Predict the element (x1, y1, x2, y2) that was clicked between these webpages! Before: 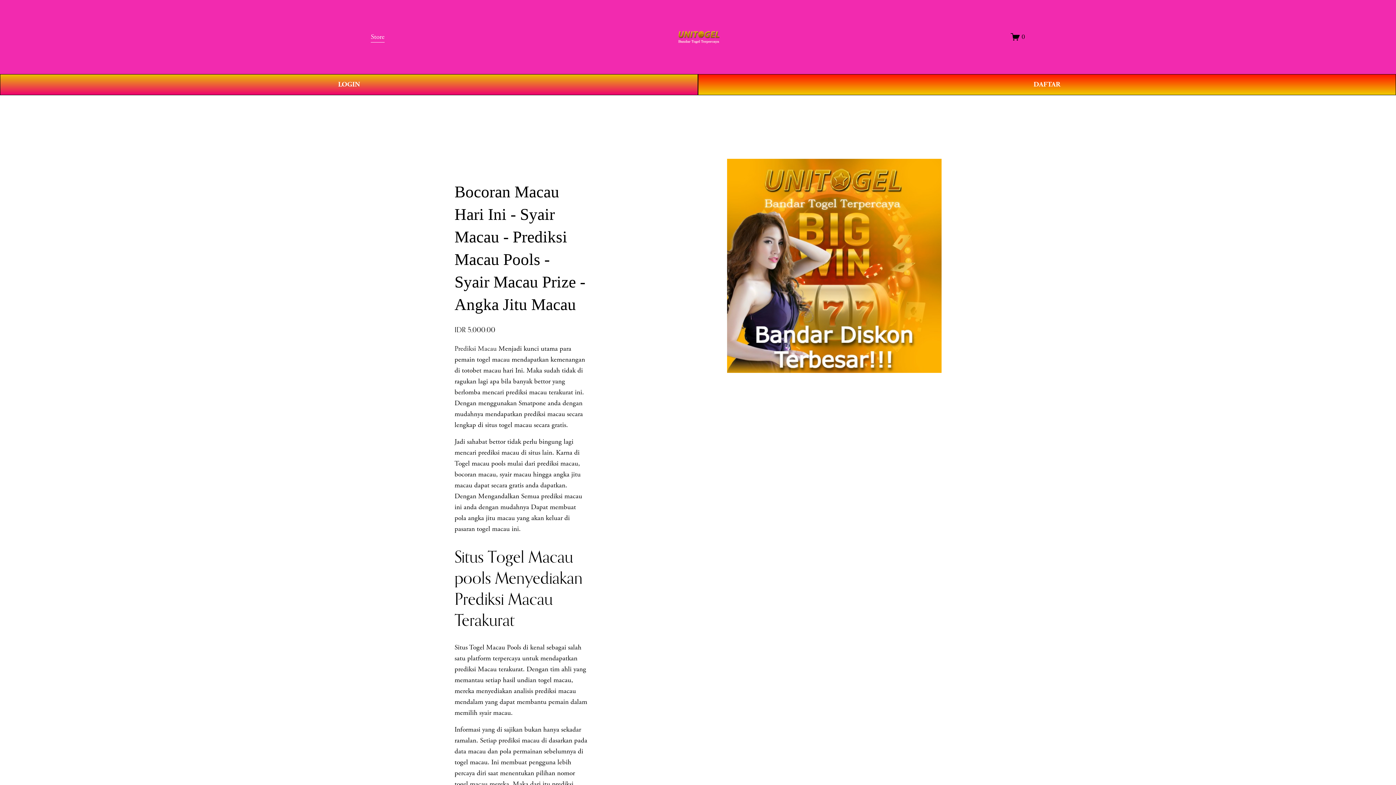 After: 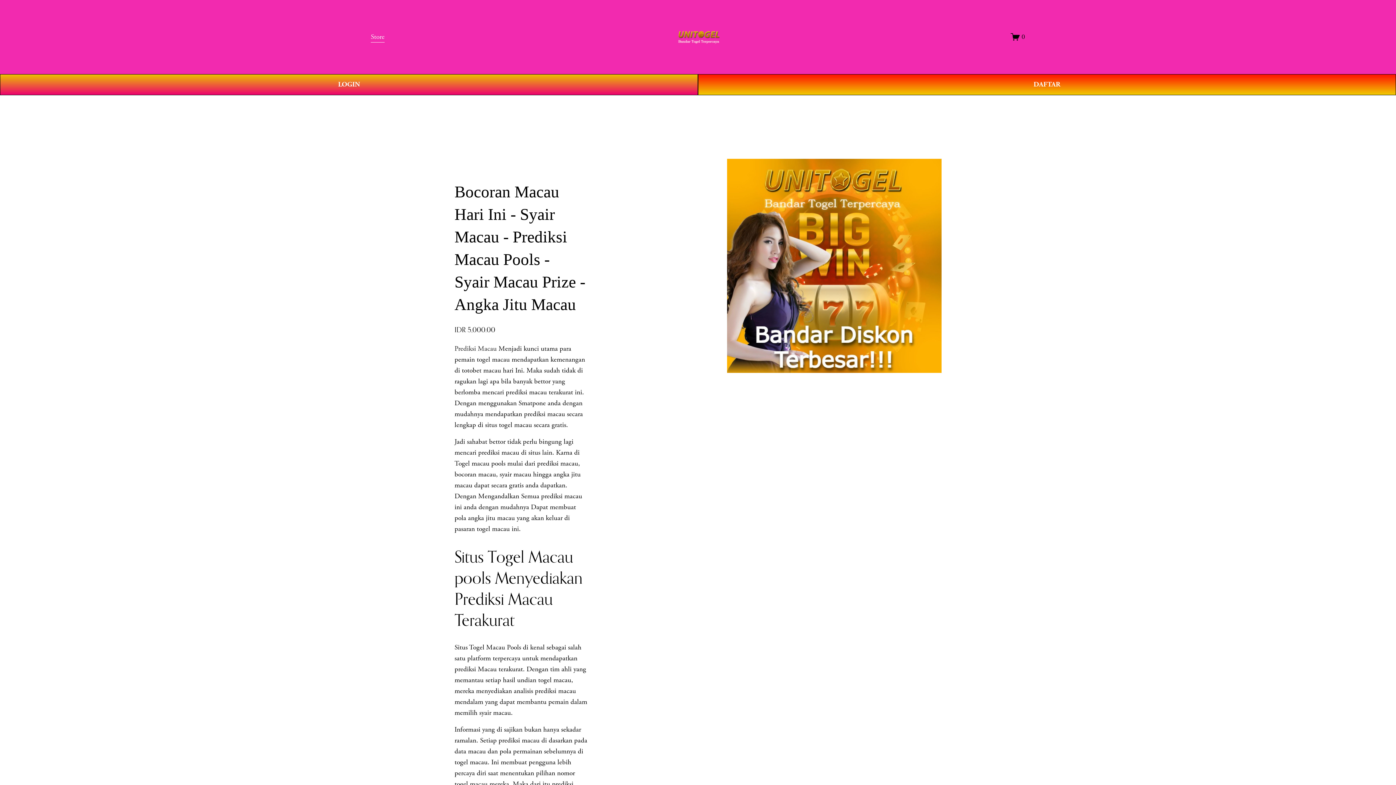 Action: label: Prediksi Macau bbox: (454, 344, 496, 353)